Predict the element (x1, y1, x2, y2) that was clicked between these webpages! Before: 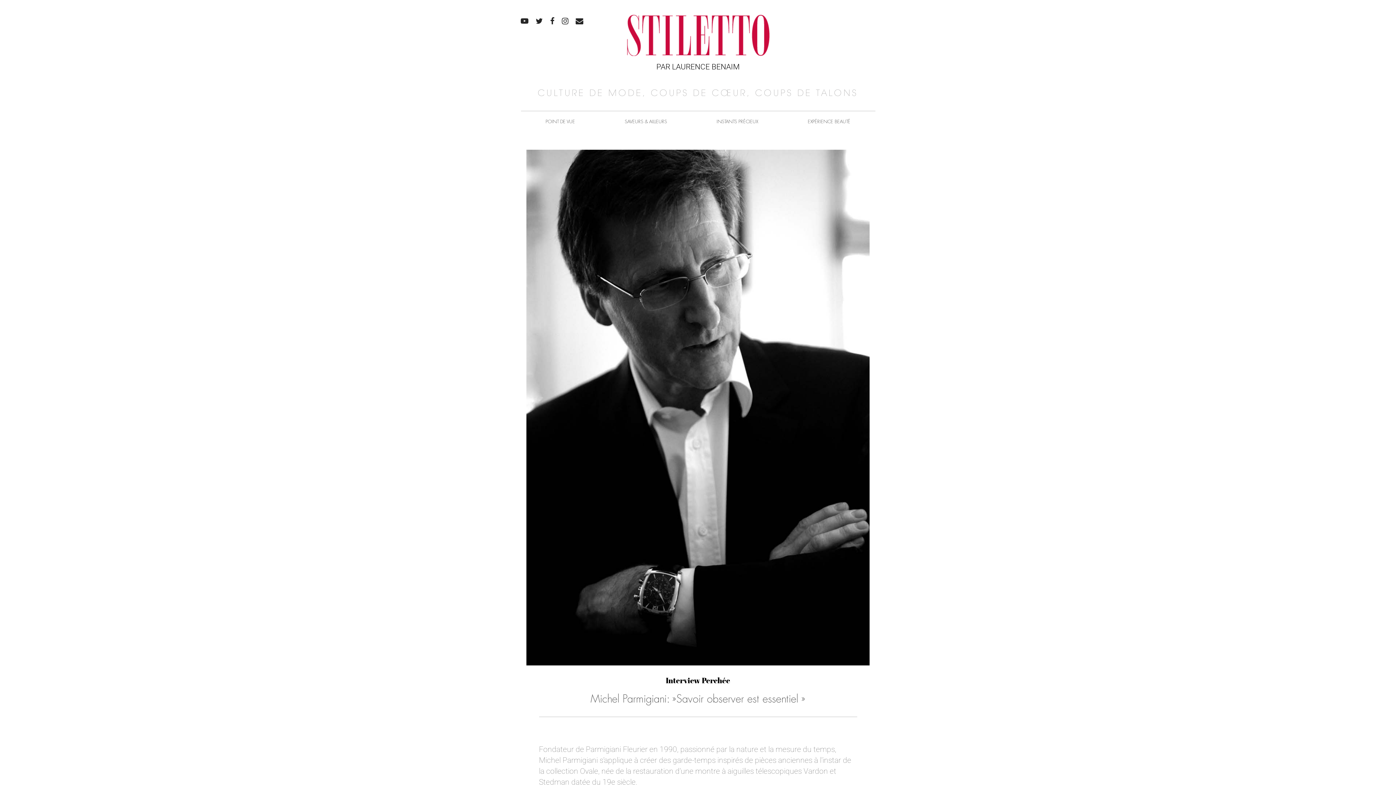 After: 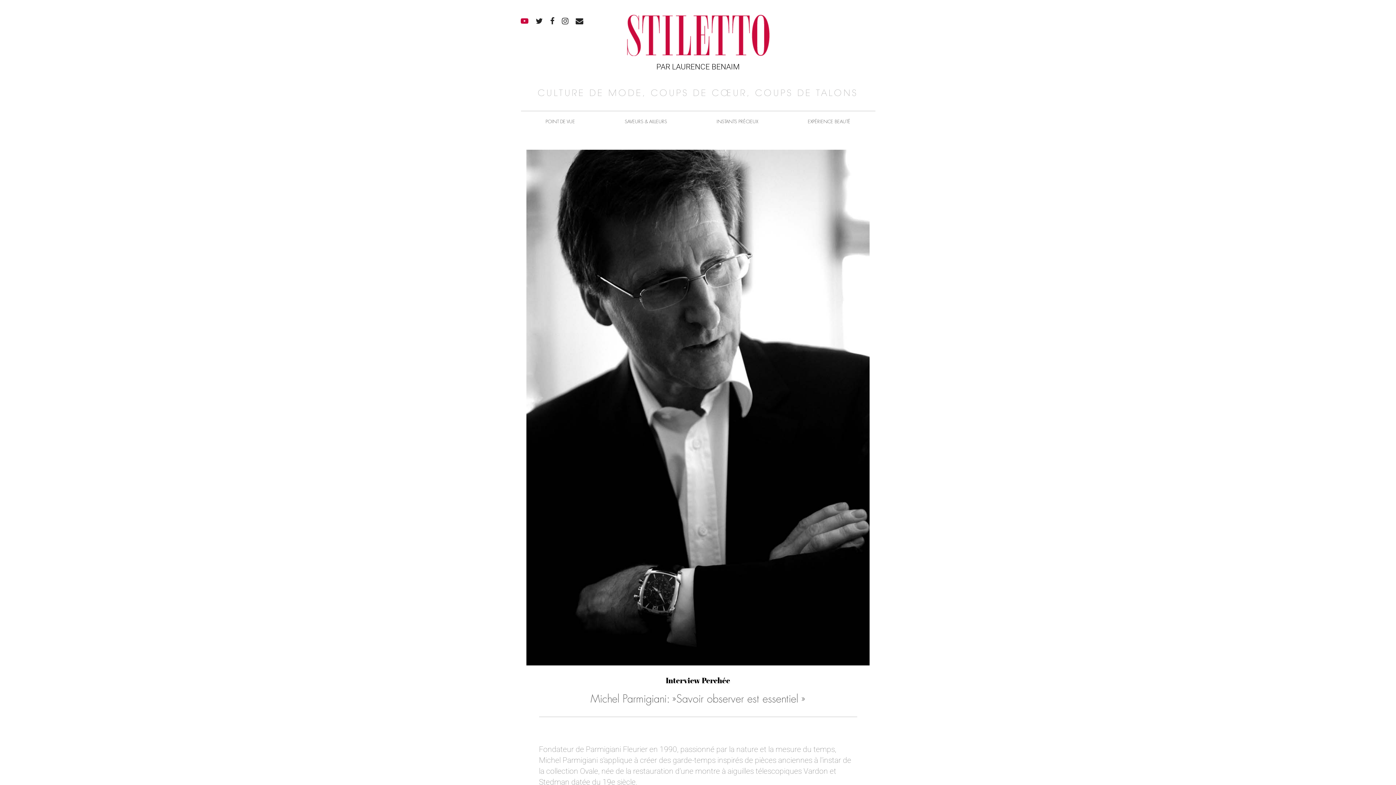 Action: bbox: (520, 17, 528, 24)